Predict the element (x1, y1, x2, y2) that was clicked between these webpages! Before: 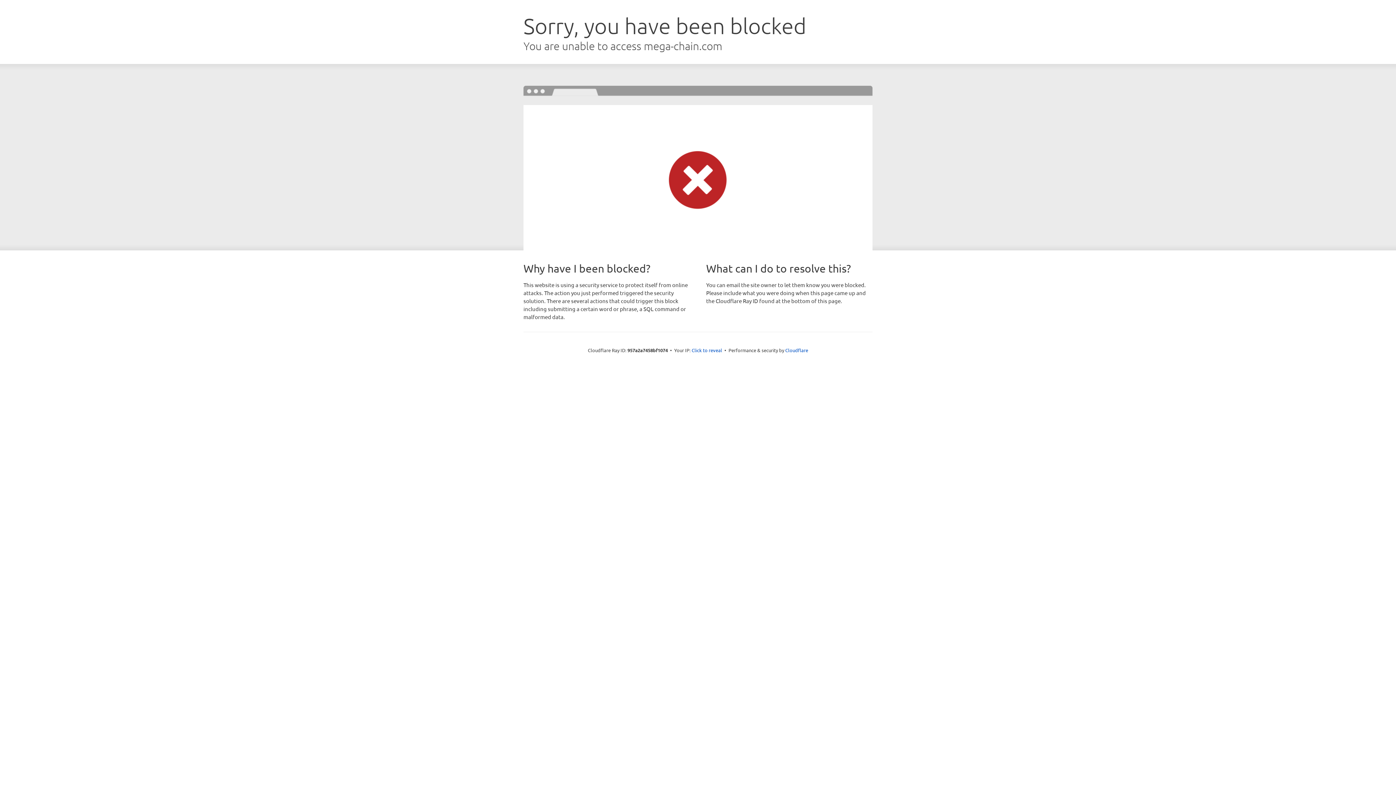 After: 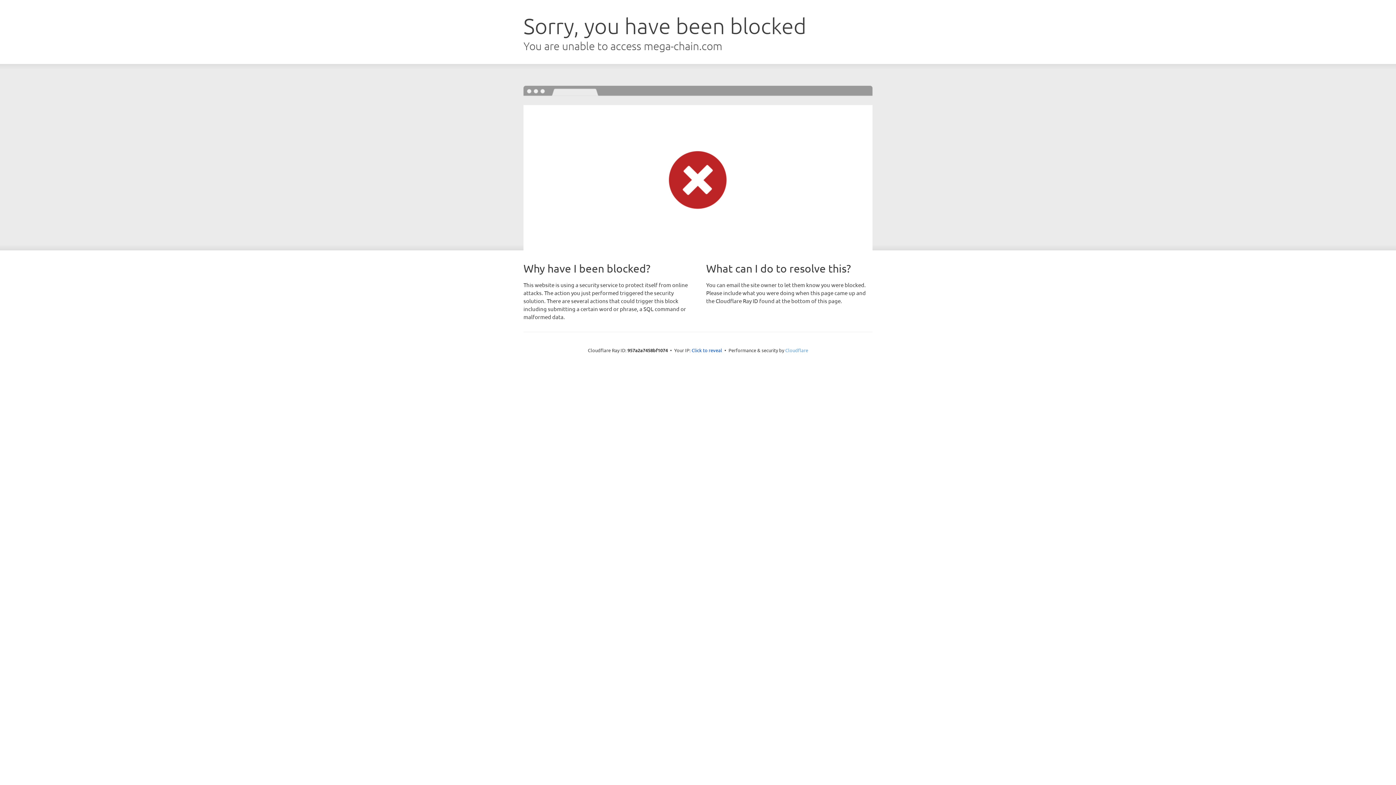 Action: bbox: (785, 347, 808, 353) label: Cloudflare